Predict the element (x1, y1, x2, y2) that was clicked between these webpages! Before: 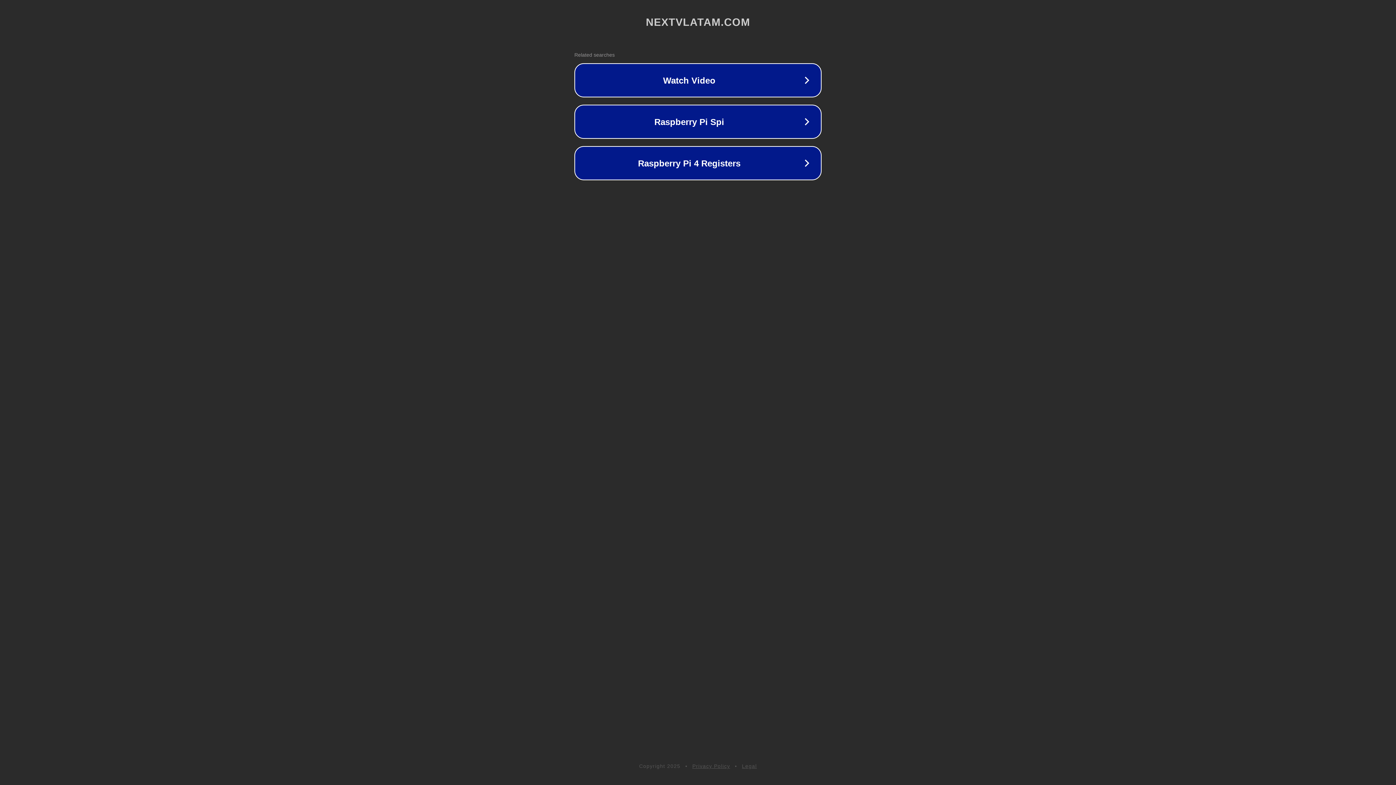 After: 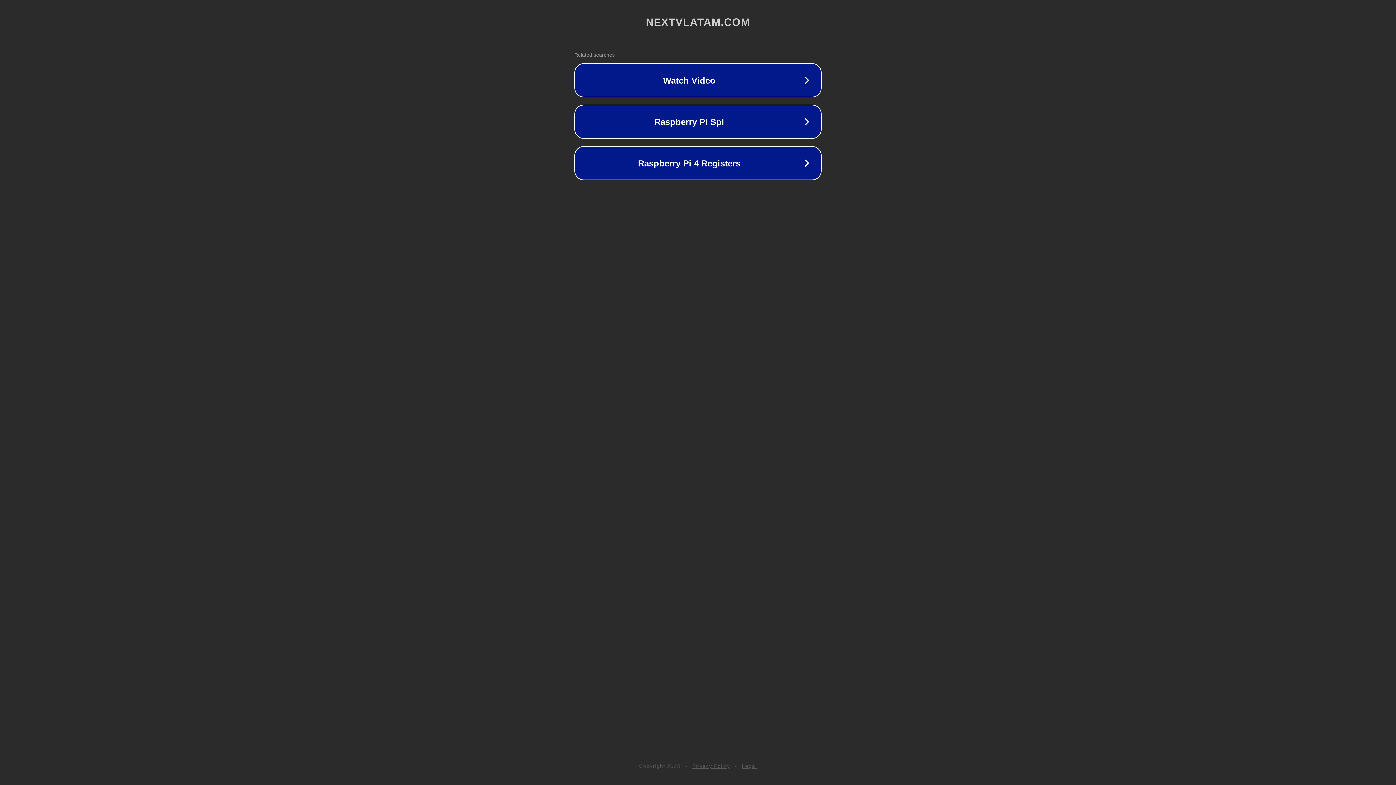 Action: label: Legal bbox: (742, 763, 757, 769)